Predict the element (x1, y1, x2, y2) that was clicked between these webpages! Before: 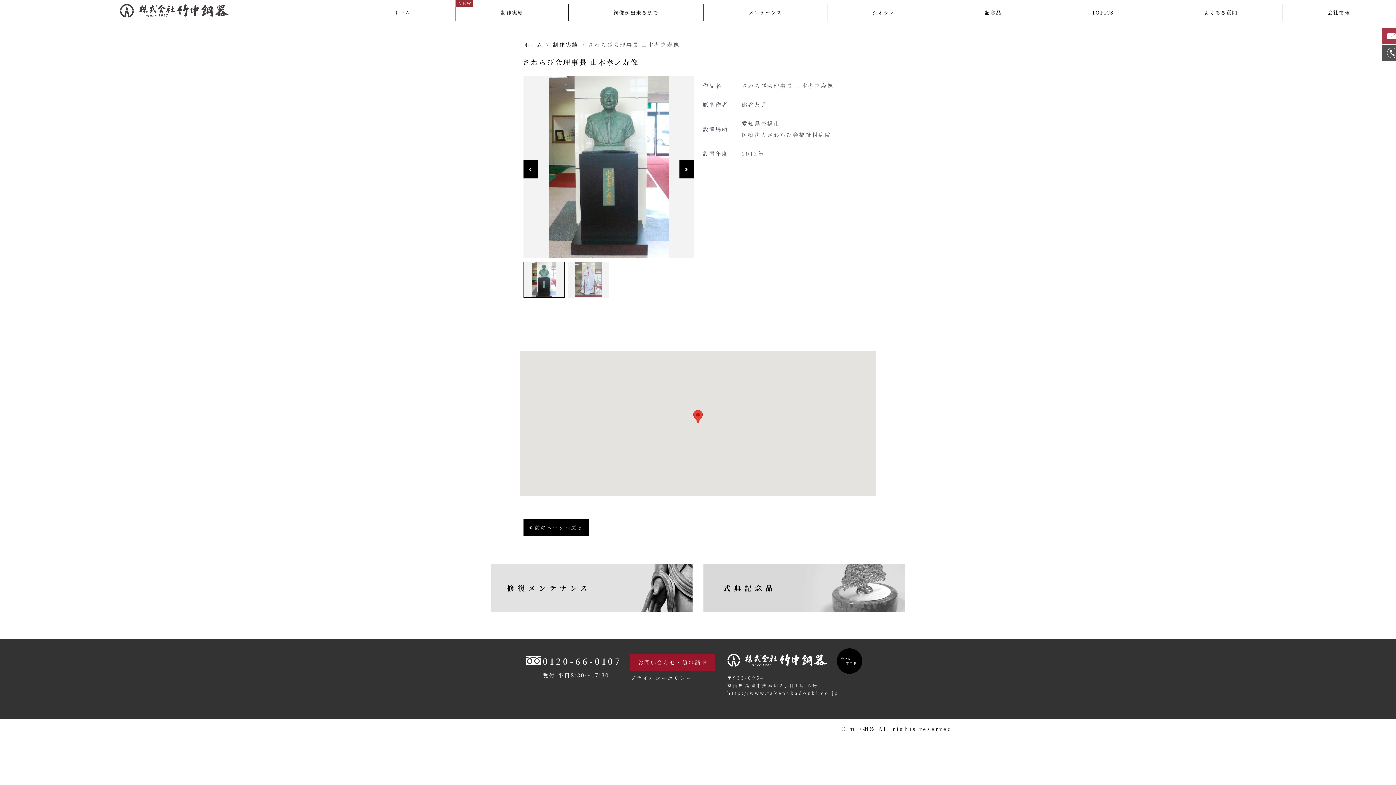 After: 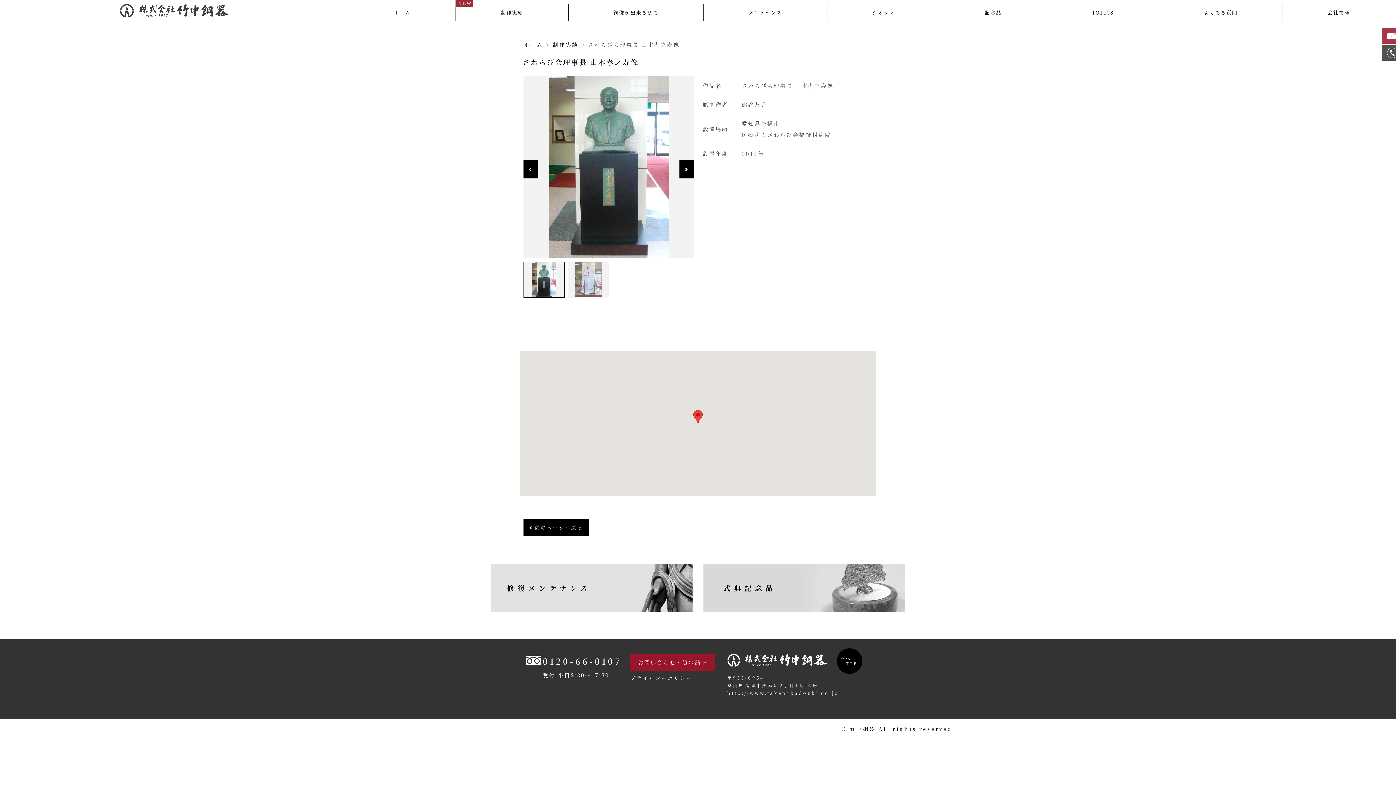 Action: label: 0120-66-0107 bbox: (542, 655, 621, 667)